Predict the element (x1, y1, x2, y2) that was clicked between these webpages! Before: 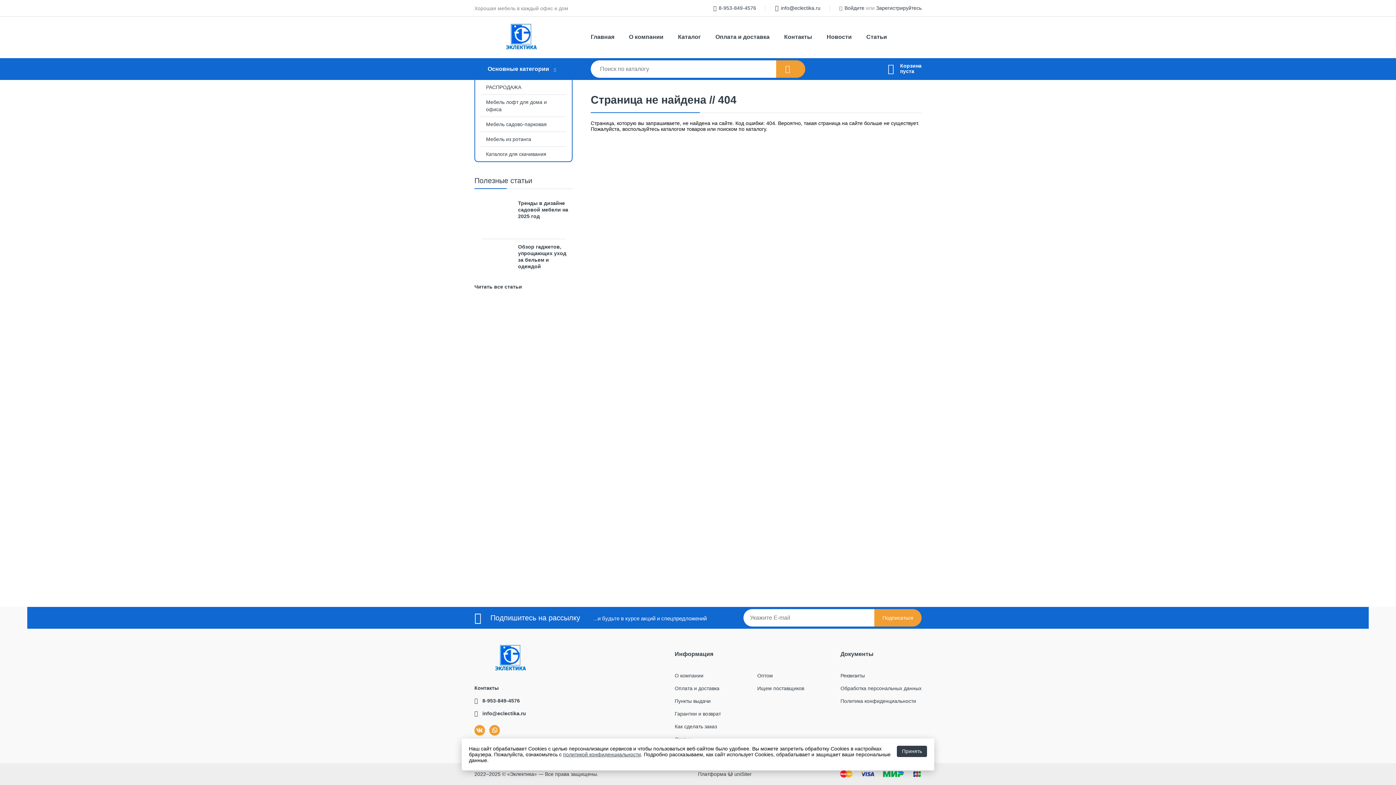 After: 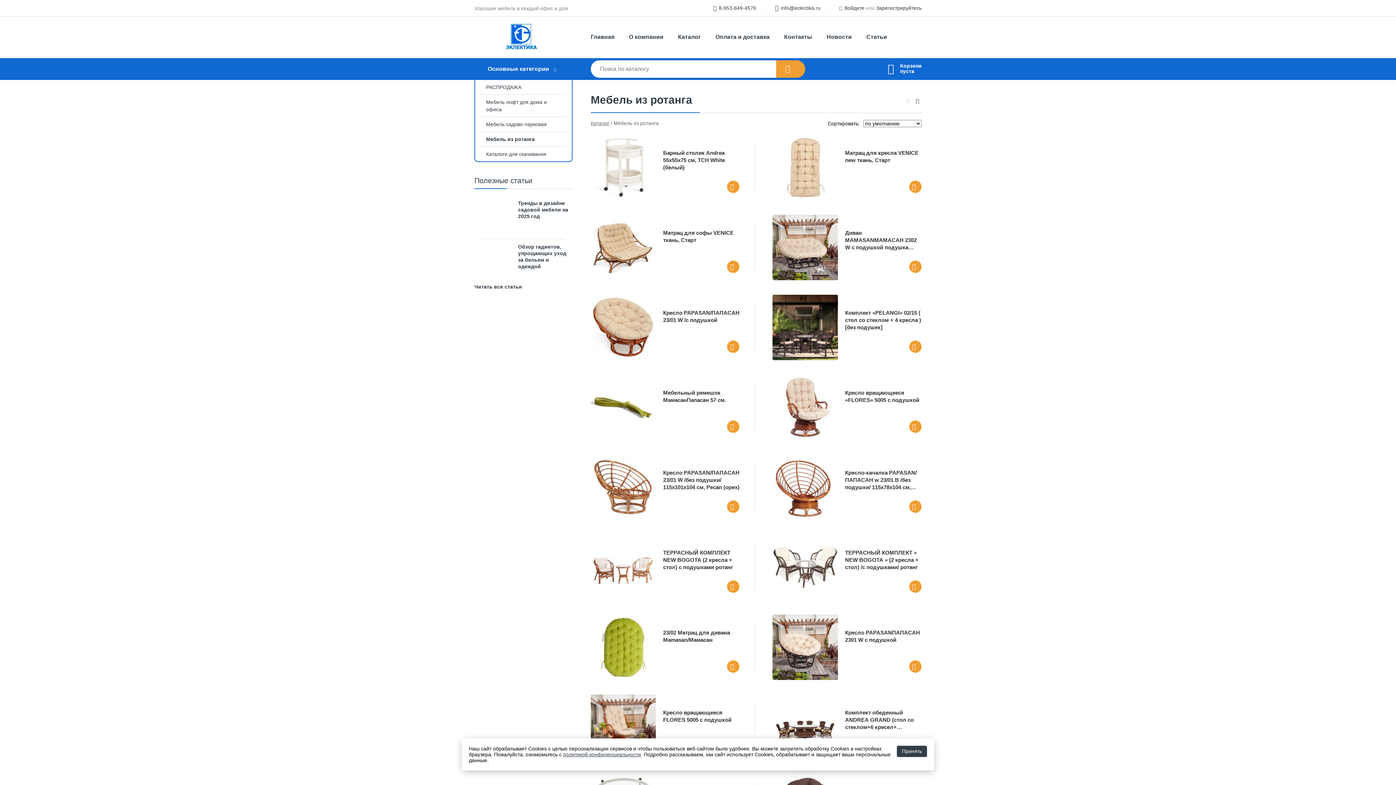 Action: bbox: (475, 132, 572, 146) label: Мебель из ротанга